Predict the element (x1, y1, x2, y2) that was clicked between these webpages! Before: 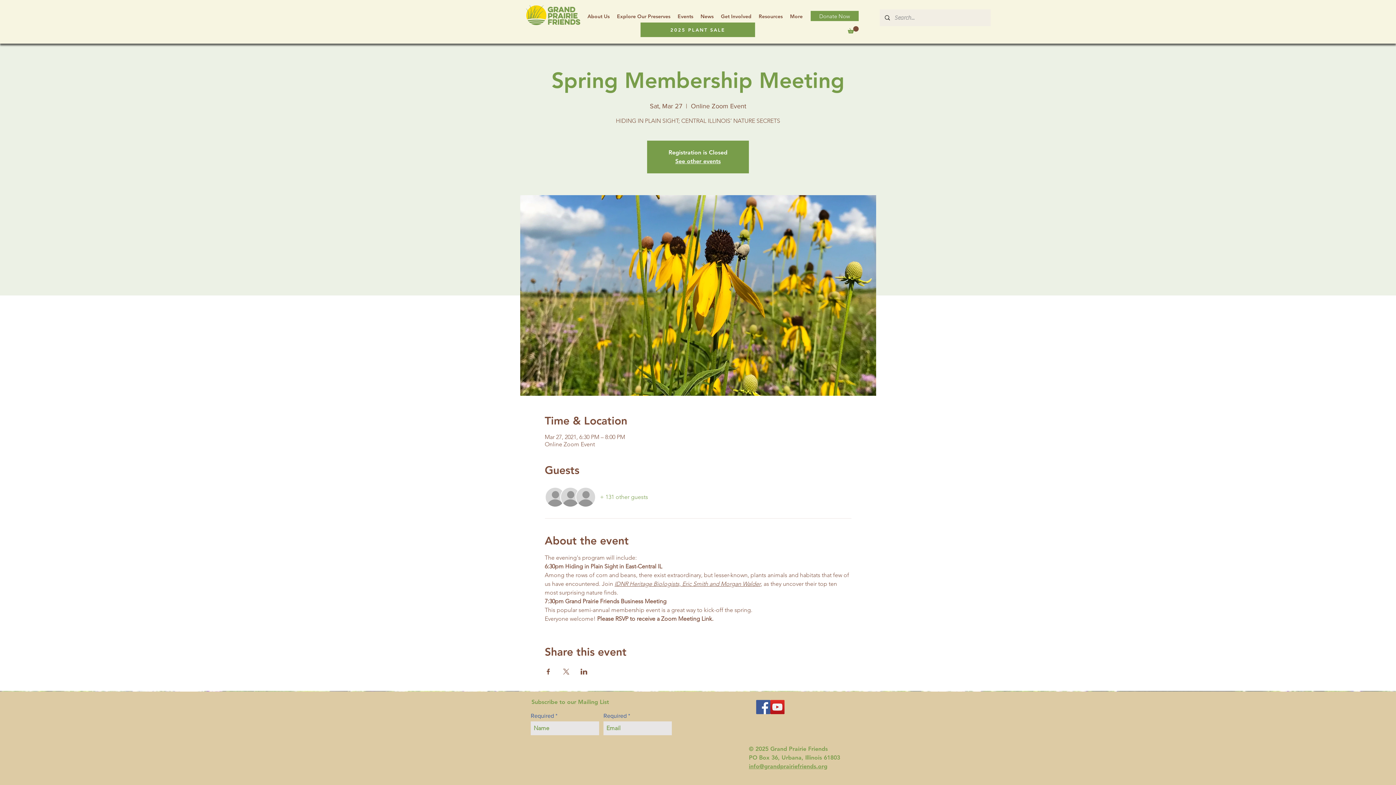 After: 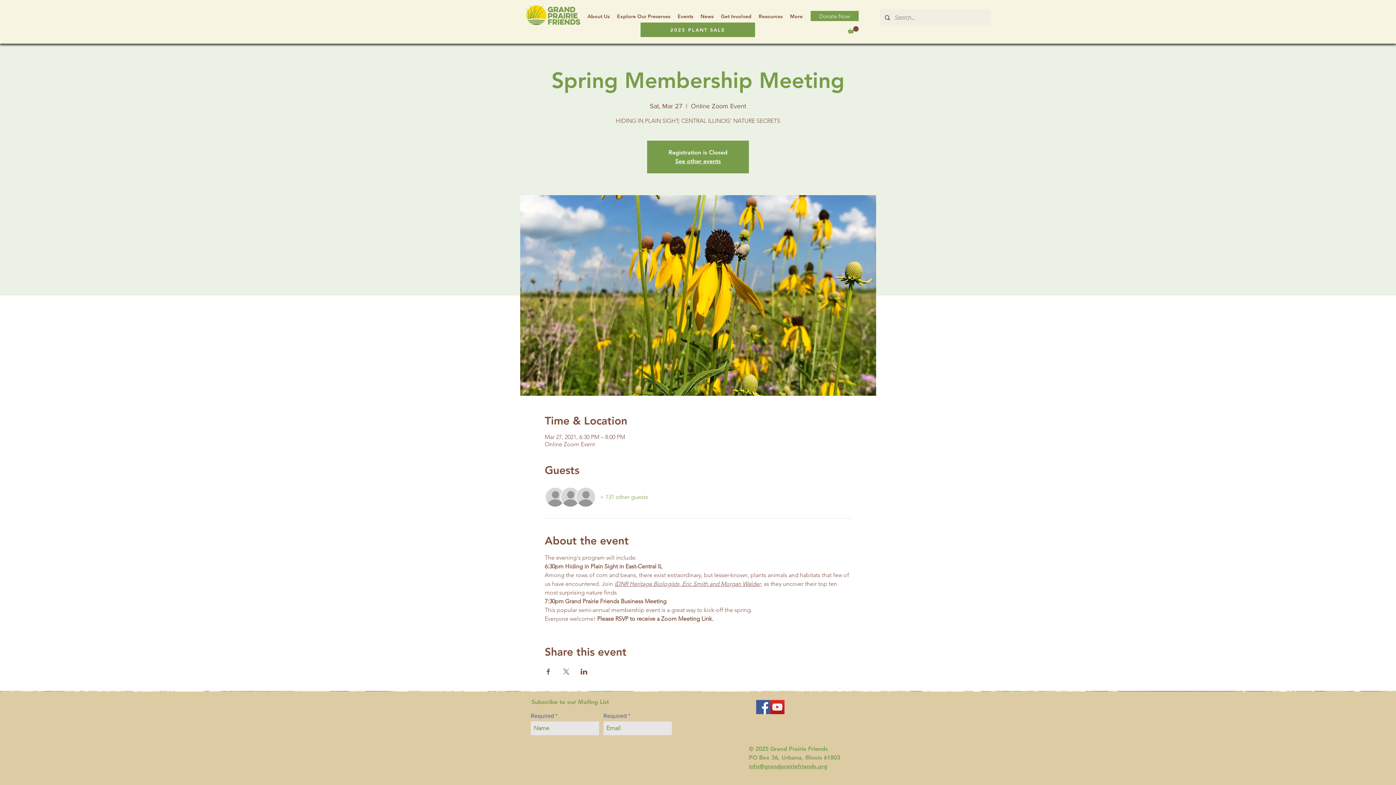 Action: label: YouTube Social  Icon bbox: (770, 700, 784, 714)